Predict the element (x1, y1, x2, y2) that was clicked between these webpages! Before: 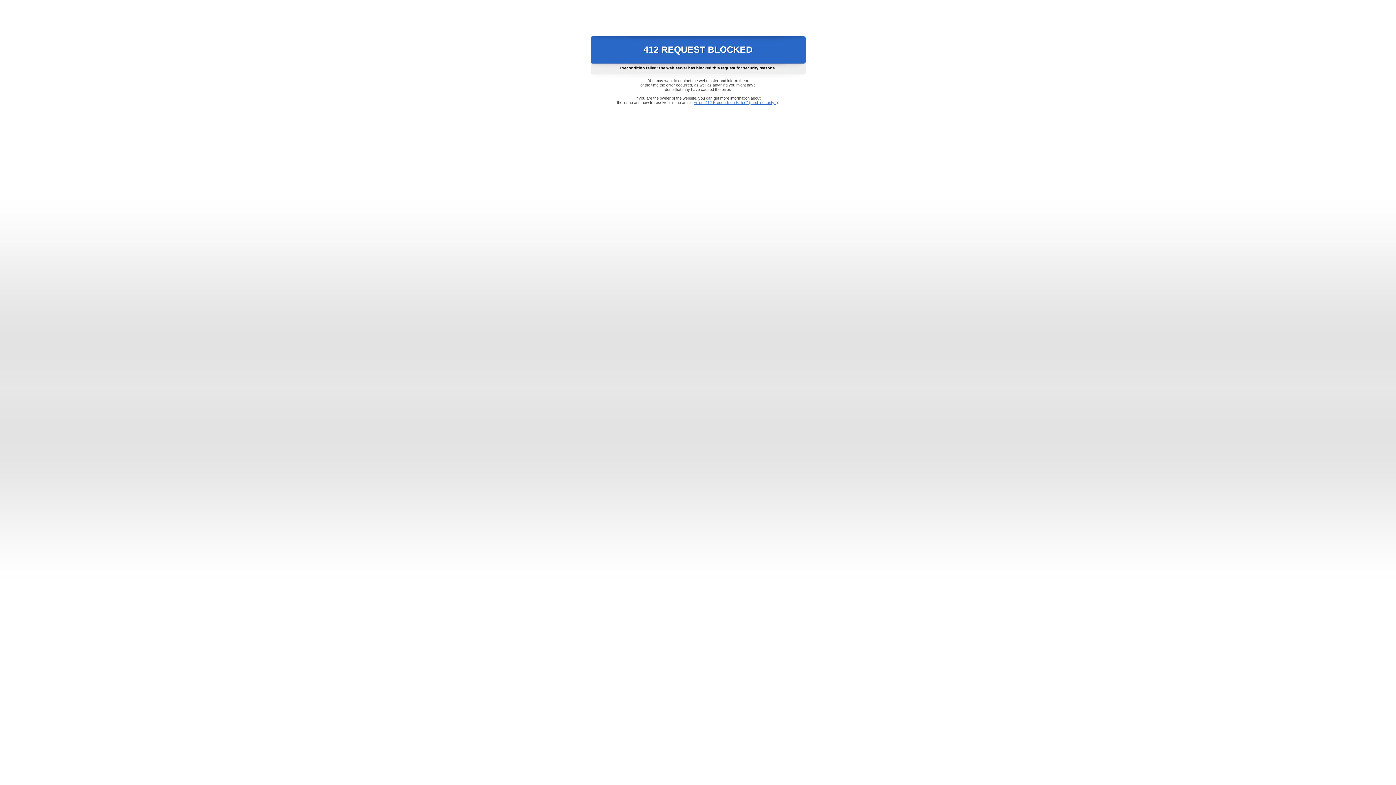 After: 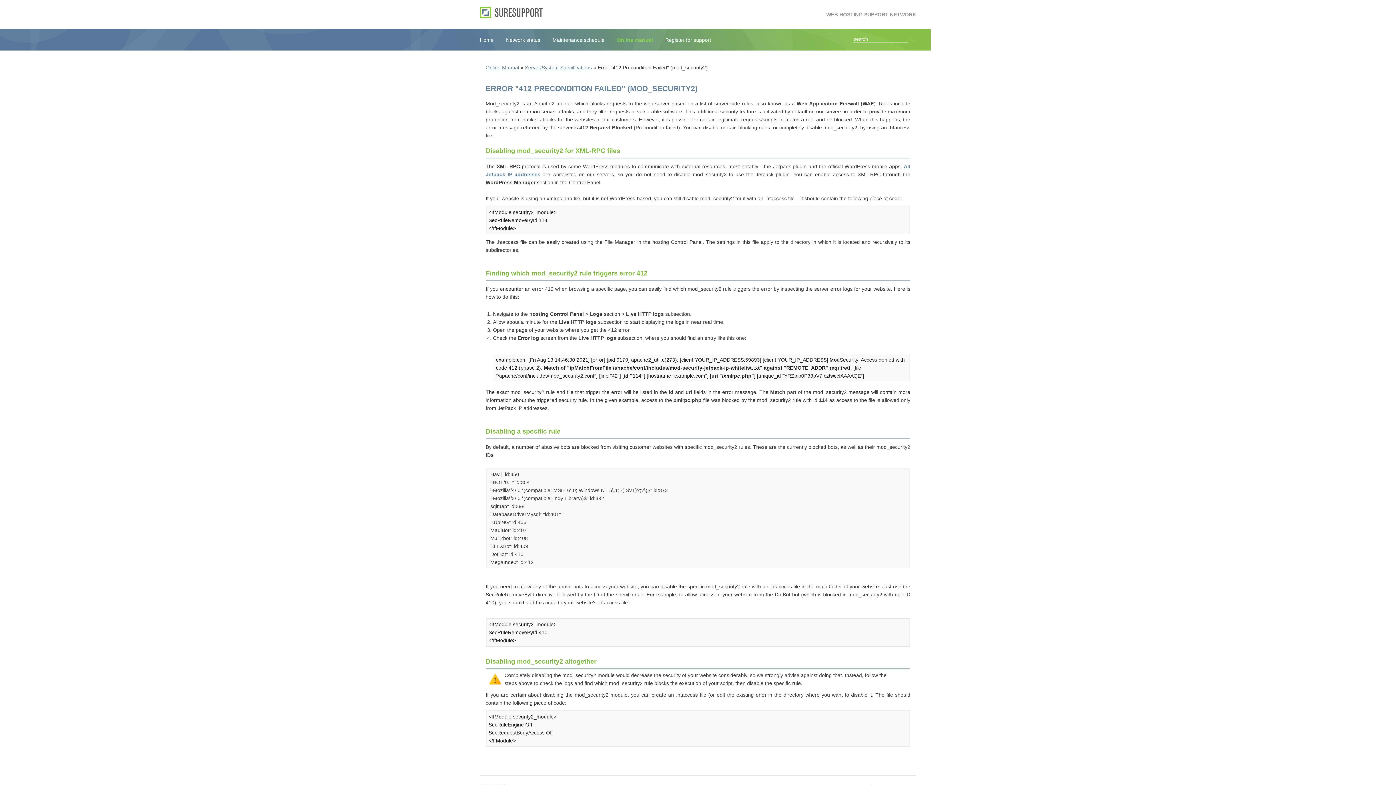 Action: bbox: (693, 100, 778, 104) label: Error "412 Precondition Failed" (mod_security2)